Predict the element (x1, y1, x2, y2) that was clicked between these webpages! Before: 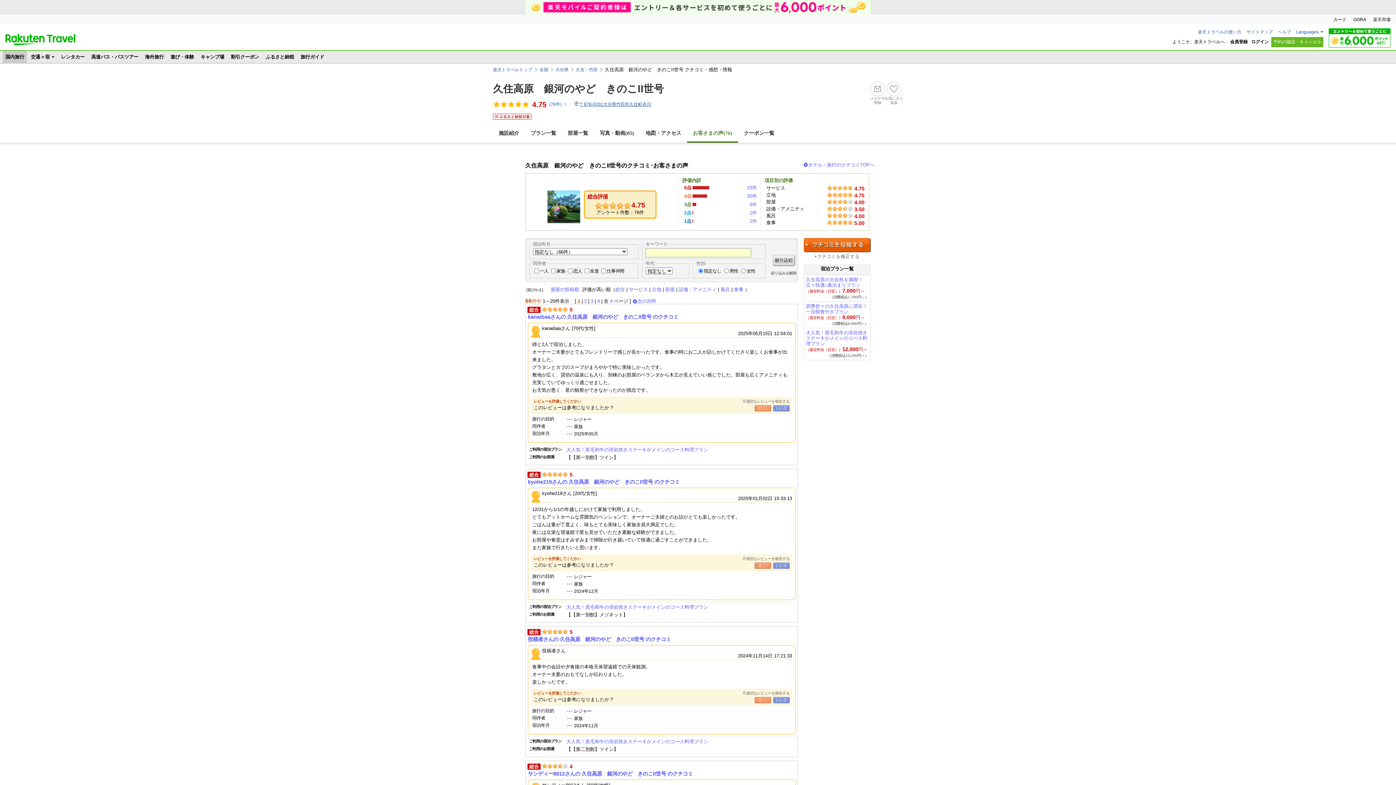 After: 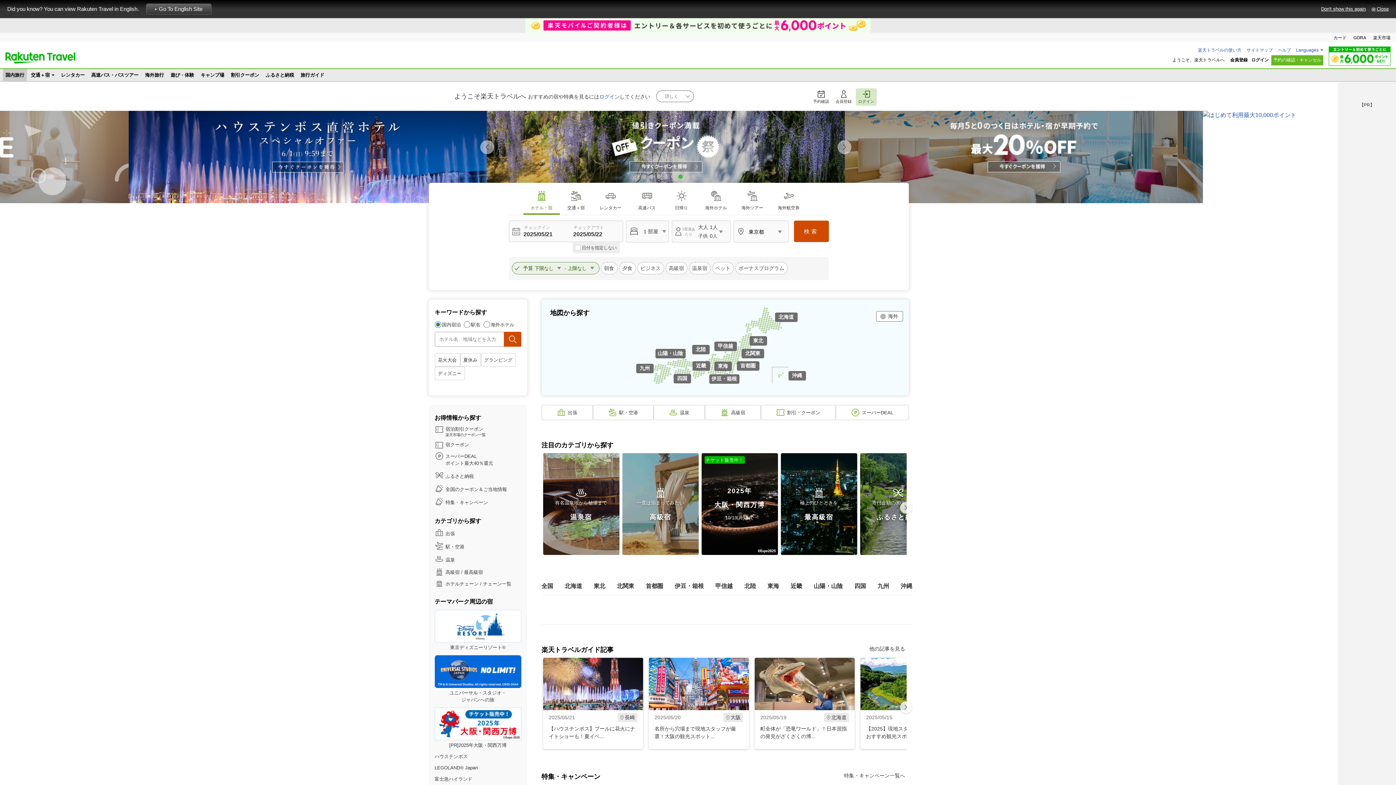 Action: bbox: (493, 66, 532, 73) label: 楽天トラベルトップ